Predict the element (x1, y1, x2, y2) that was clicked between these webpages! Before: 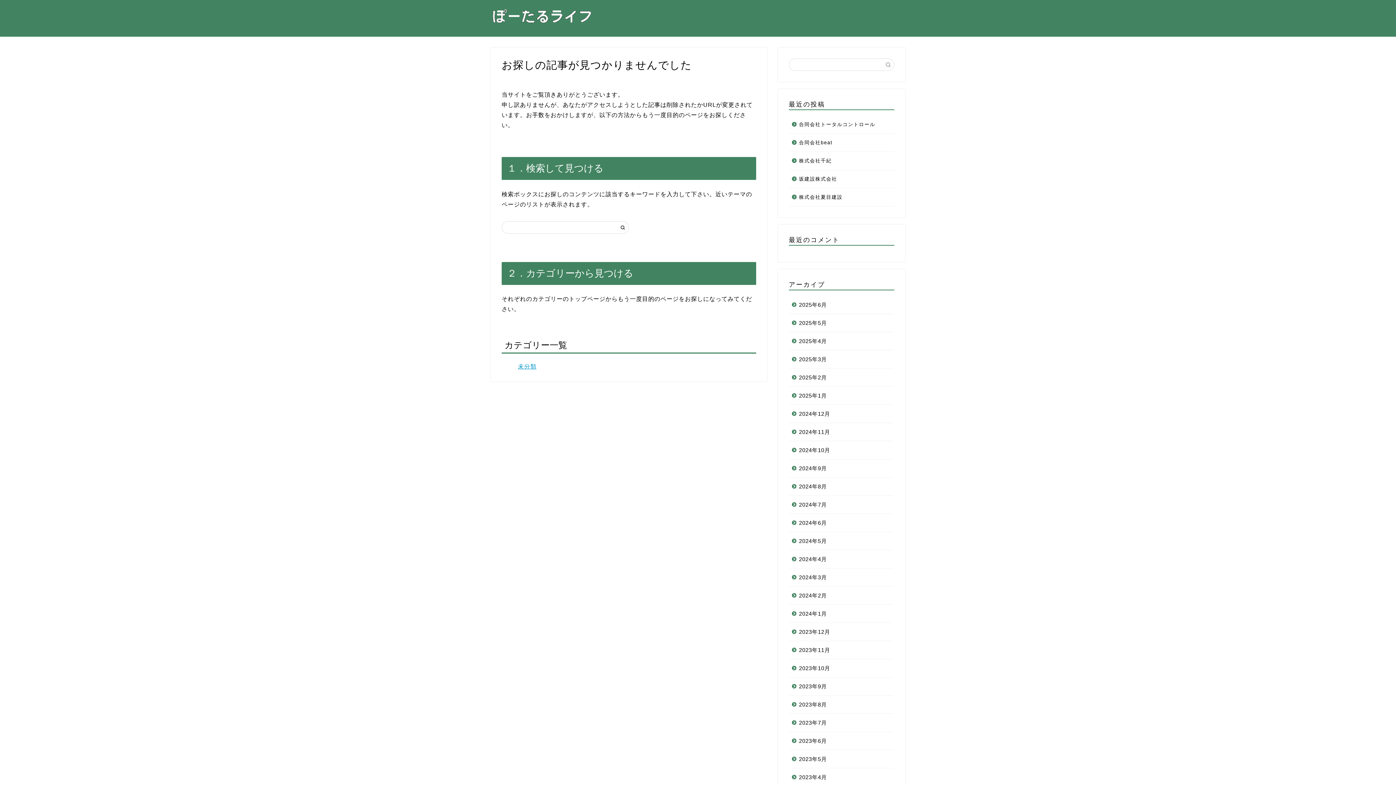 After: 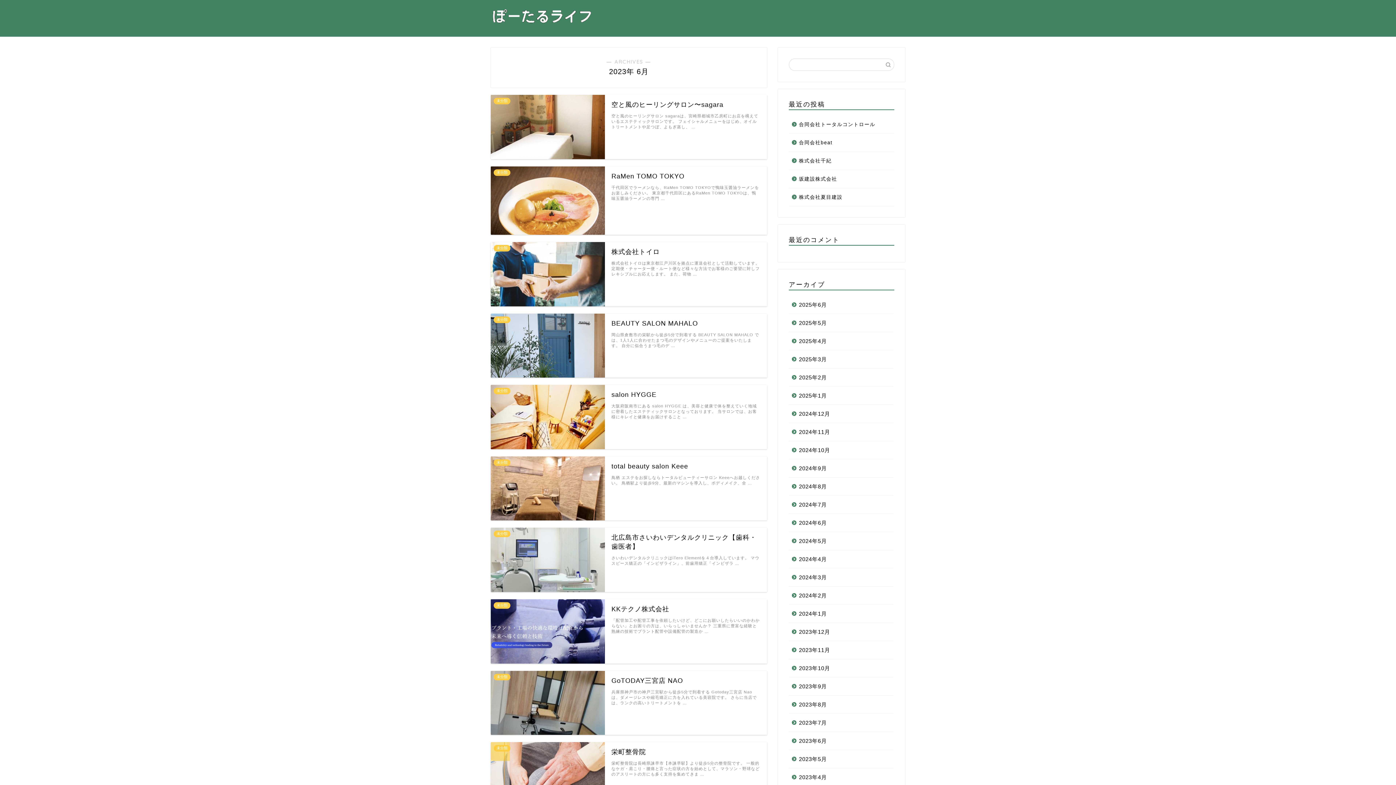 Action: label: 2023年6月 bbox: (789, 732, 893, 750)